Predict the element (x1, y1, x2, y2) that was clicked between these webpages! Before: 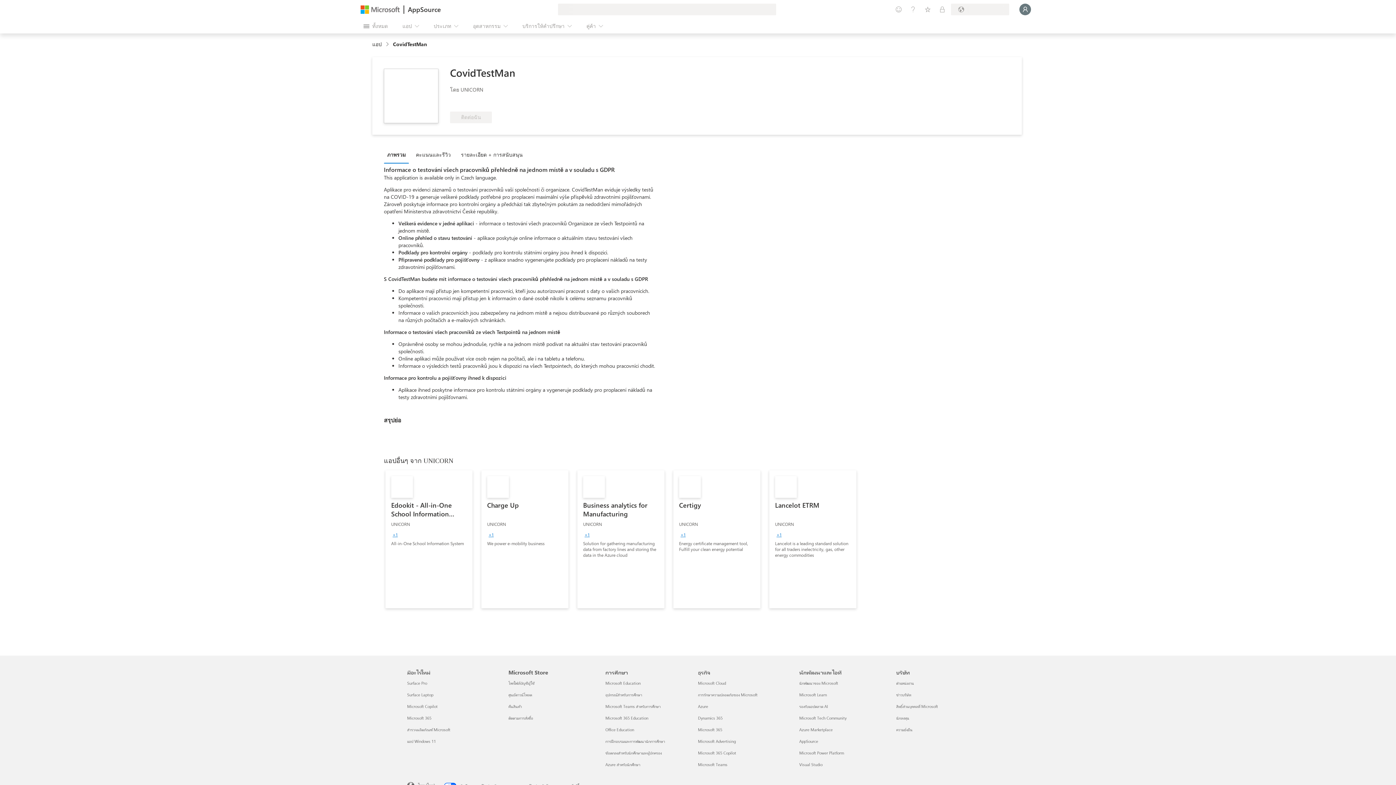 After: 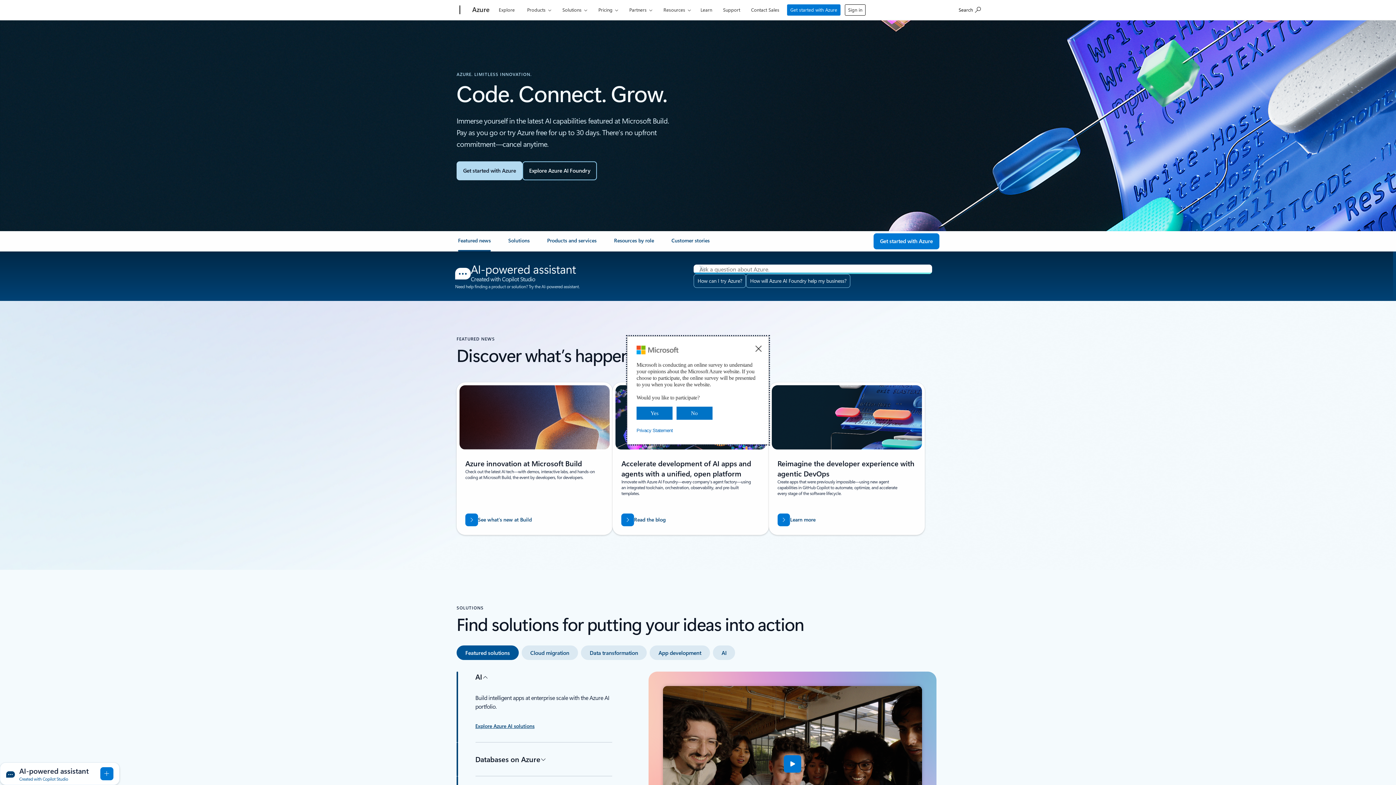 Action: label: Azure ธุรกิจ
 bbox: (698, 704, 708, 709)